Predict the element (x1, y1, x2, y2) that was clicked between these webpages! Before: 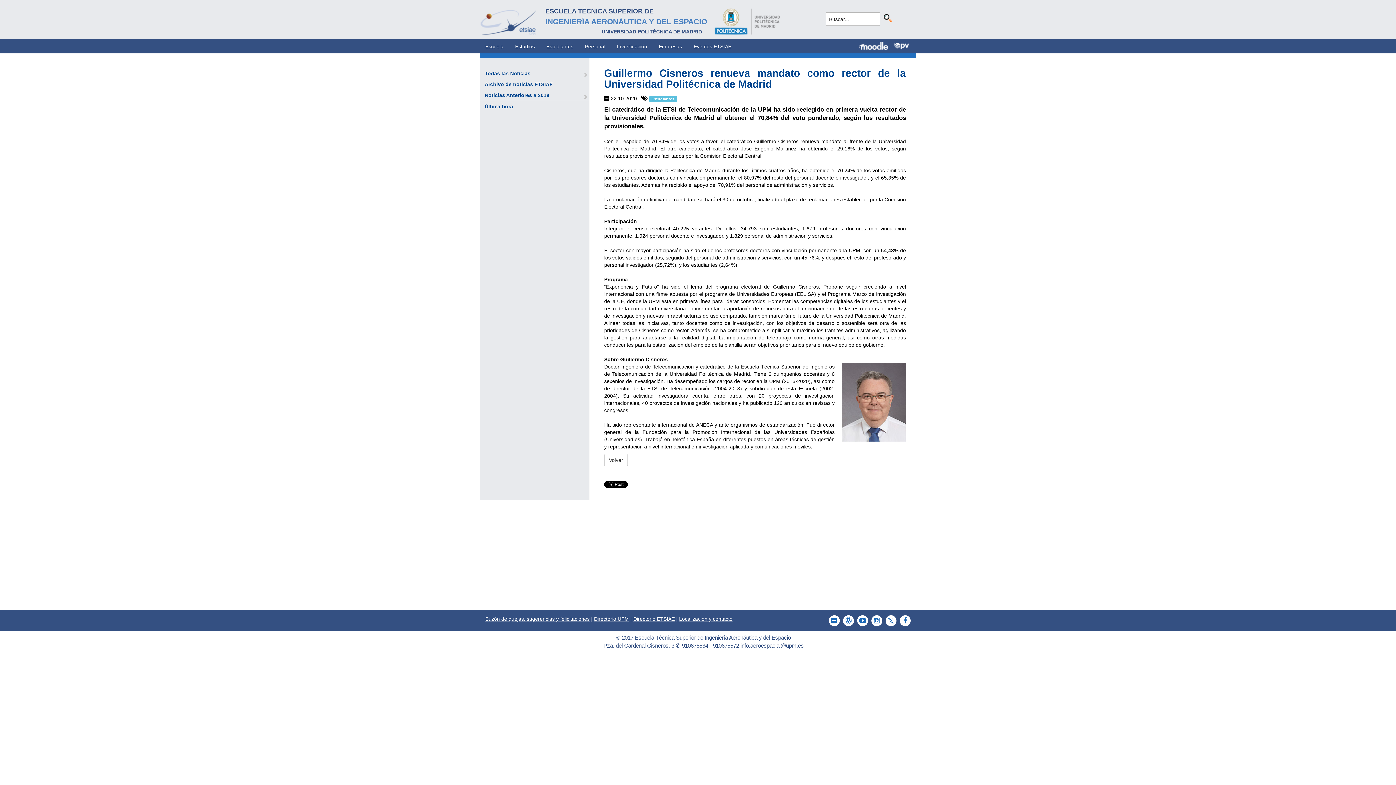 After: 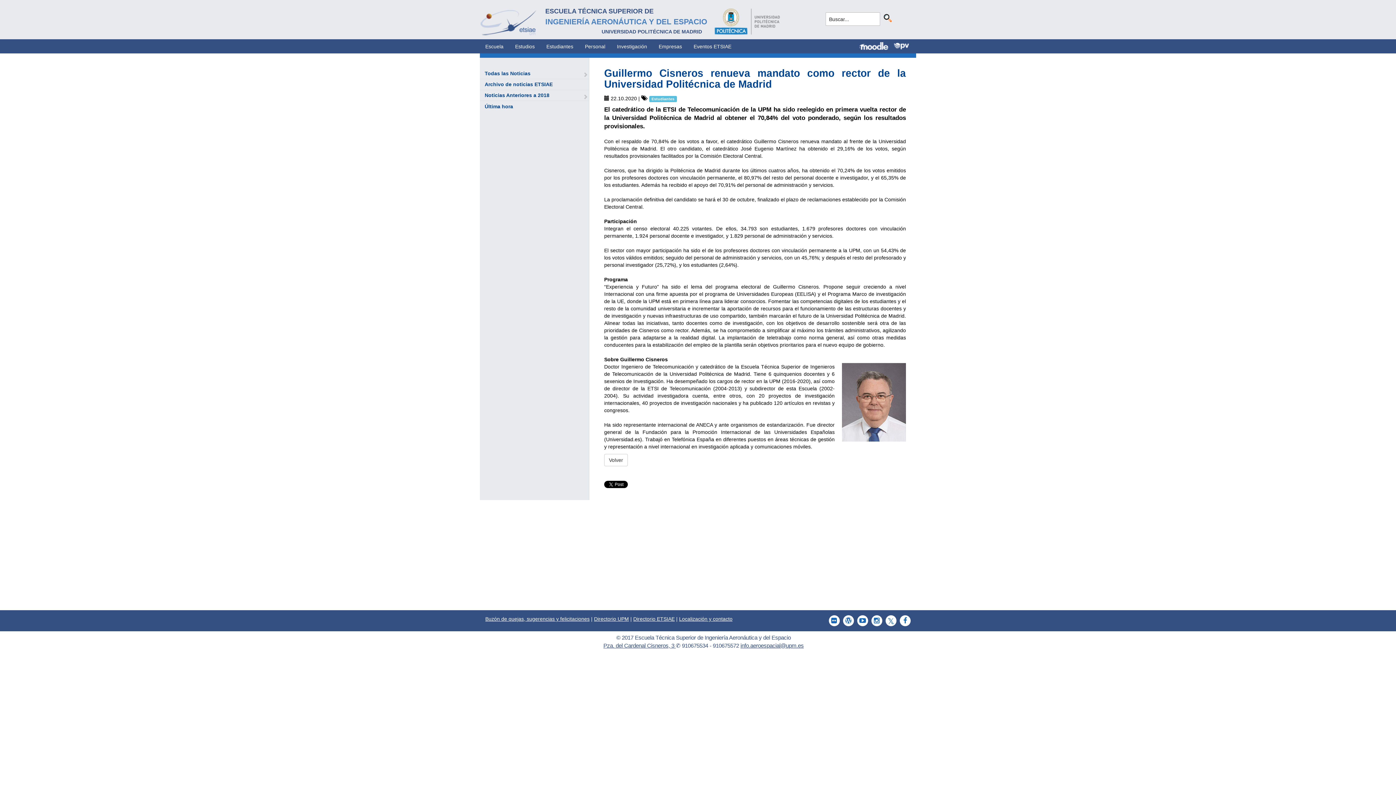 Action: bbox: (603, 643, 675, 649) label: Pza. del Cardenal Cisneros, 3 